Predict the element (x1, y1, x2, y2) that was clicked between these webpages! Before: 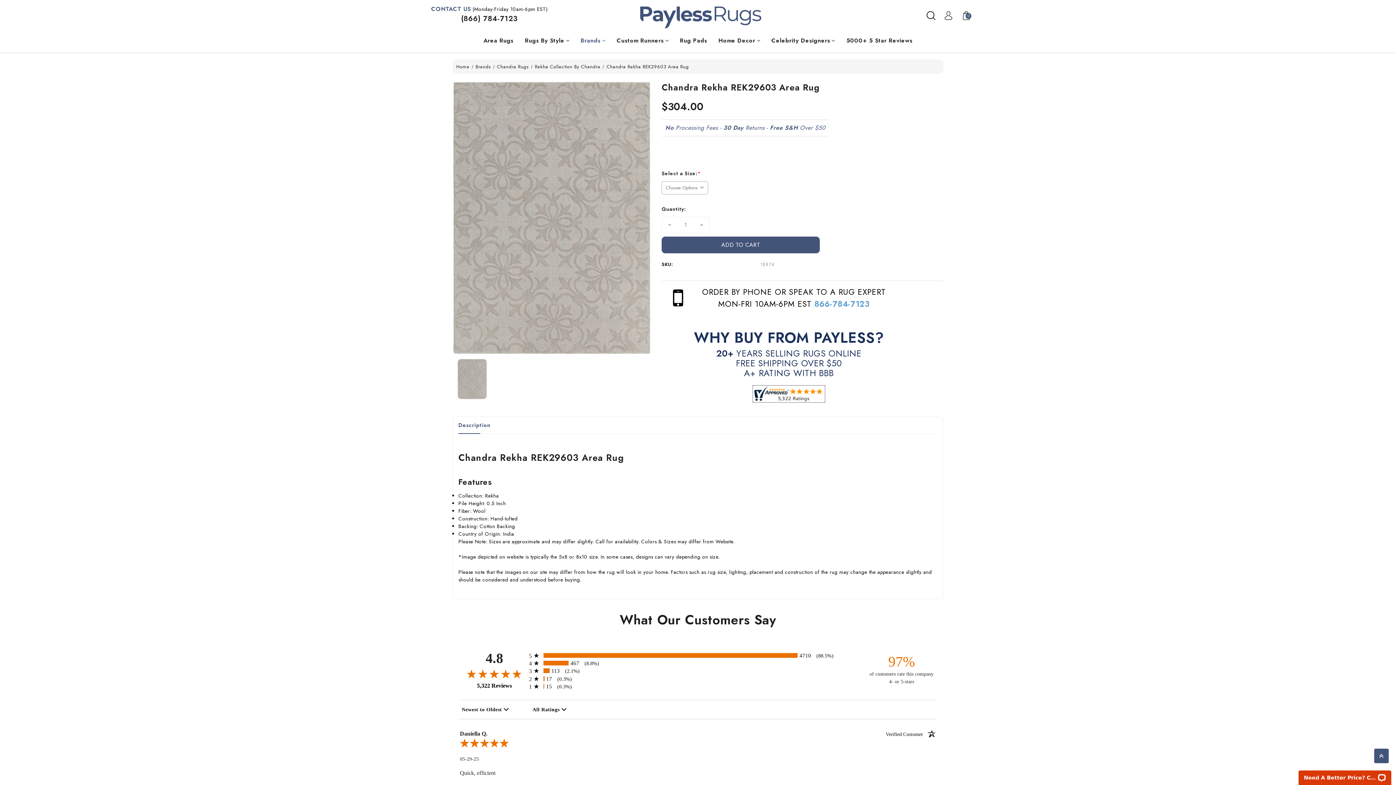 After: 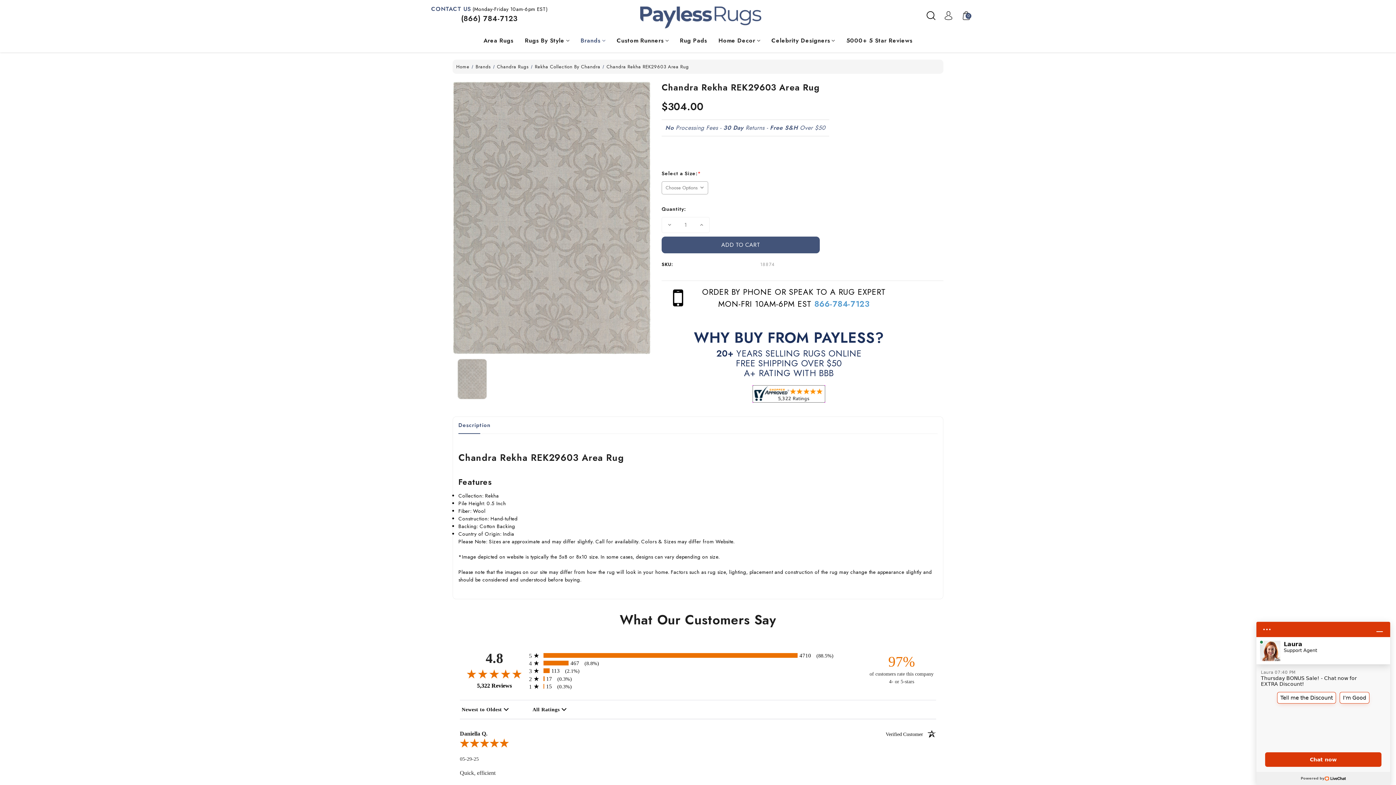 Action: bbox: (606, 63, 689, 70) label: Chandra Rekha REK29603 Area Rug